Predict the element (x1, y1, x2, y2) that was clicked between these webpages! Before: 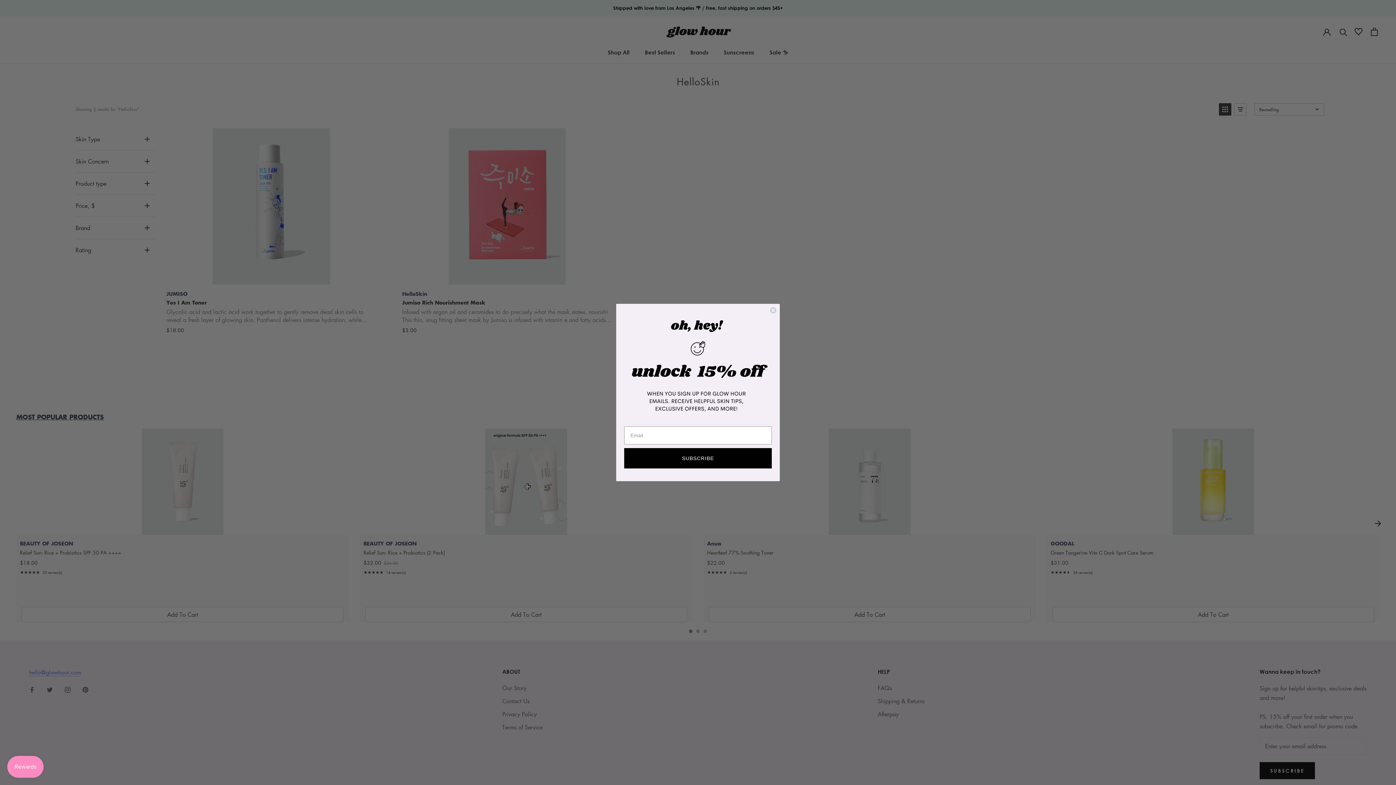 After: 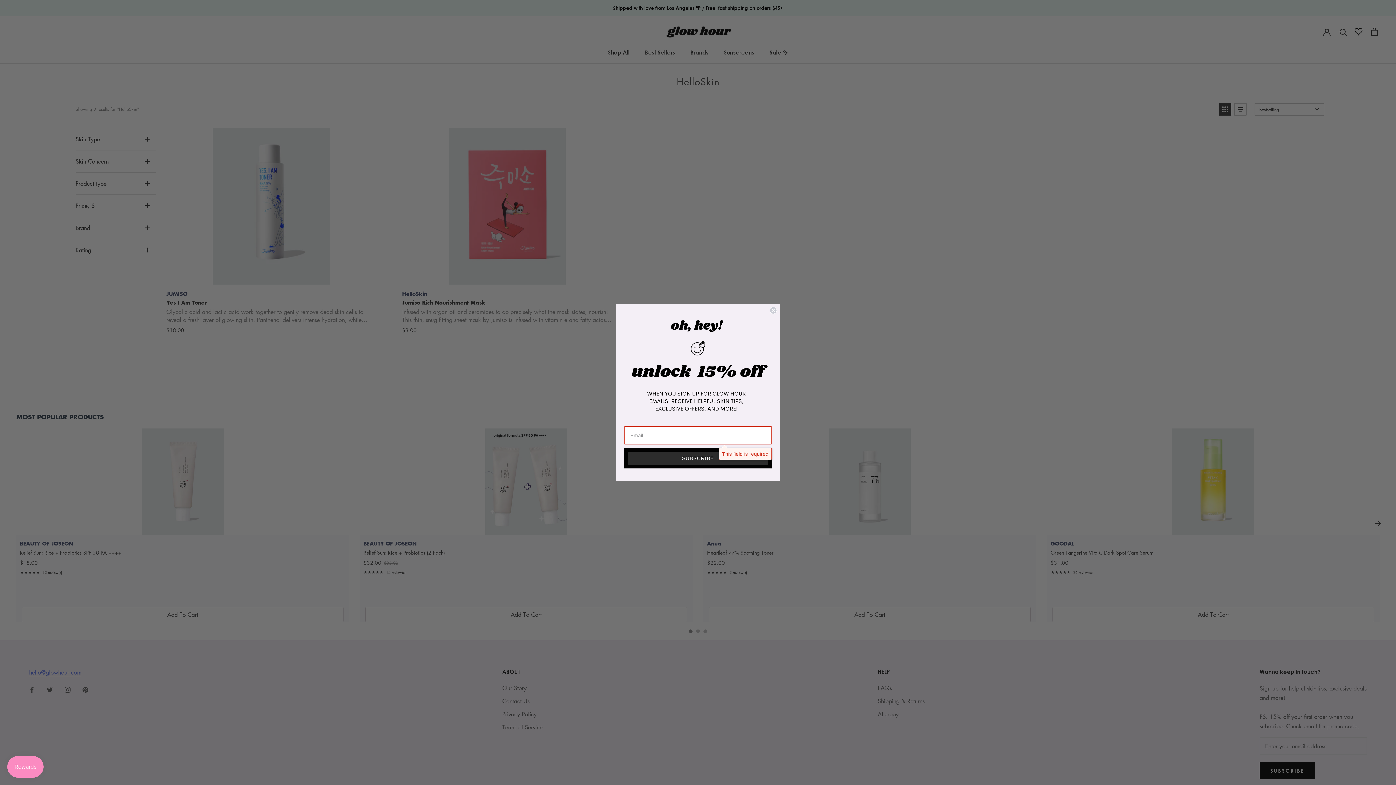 Action: label: SUBSCRIBE bbox: (624, 448, 772, 468)